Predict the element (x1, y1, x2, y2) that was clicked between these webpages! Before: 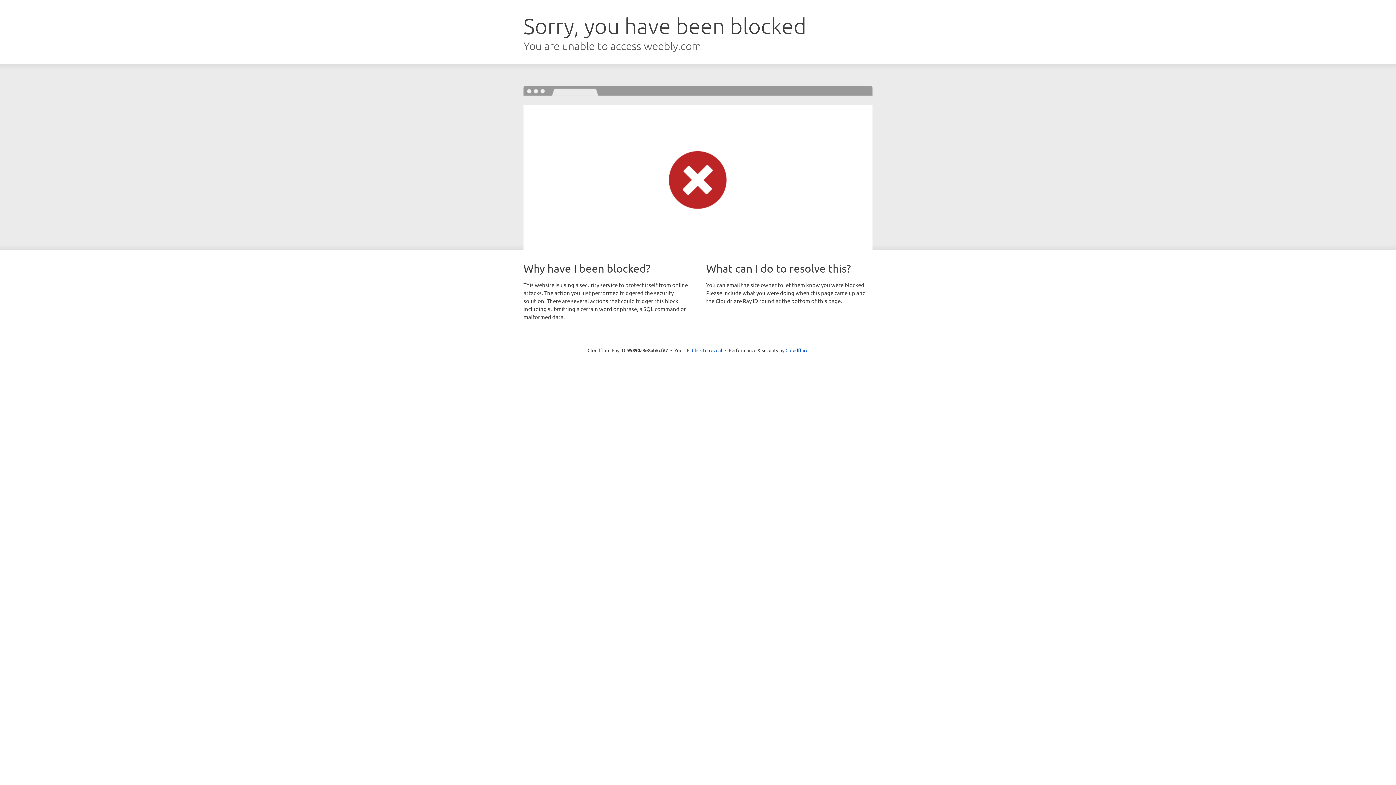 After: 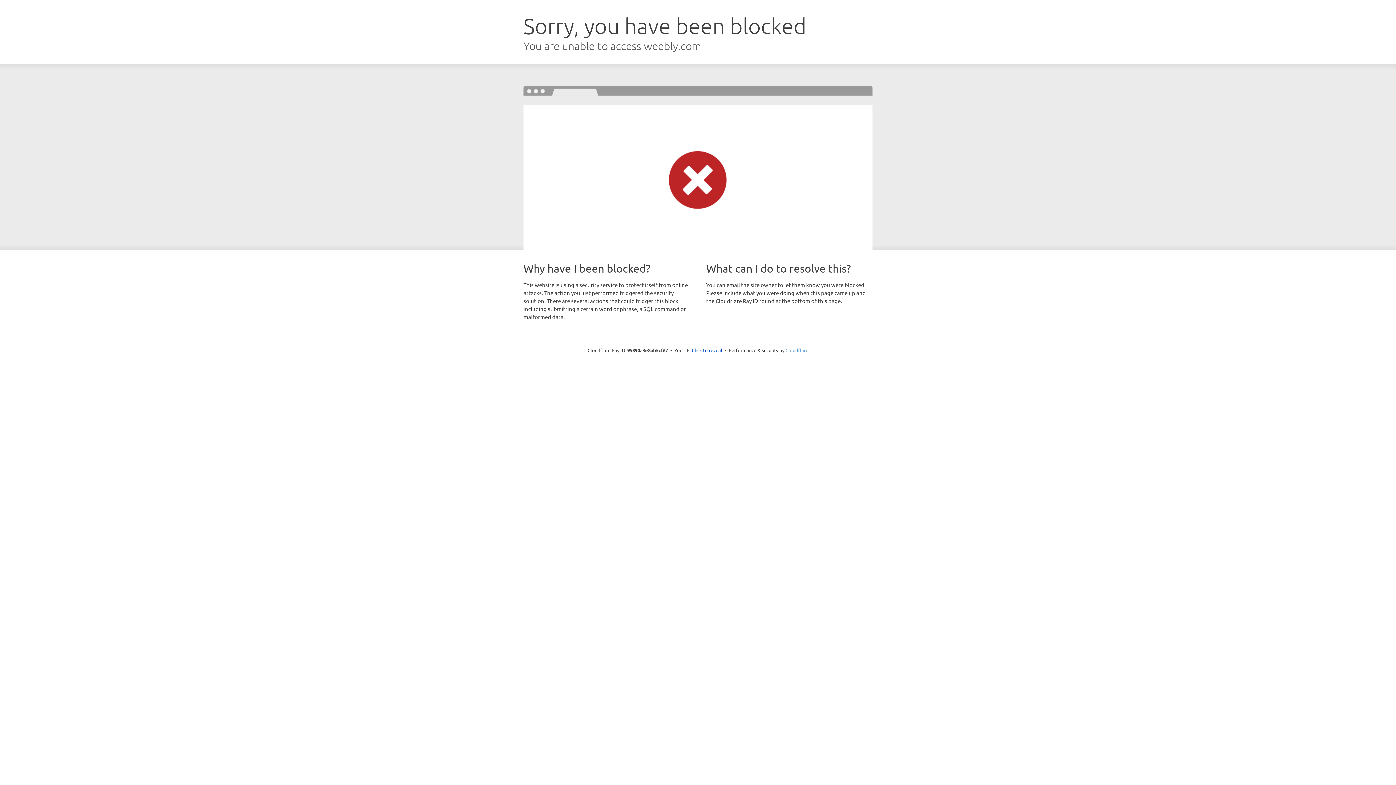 Action: bbox: (785, 347, 808, 353) label: Cloudflare